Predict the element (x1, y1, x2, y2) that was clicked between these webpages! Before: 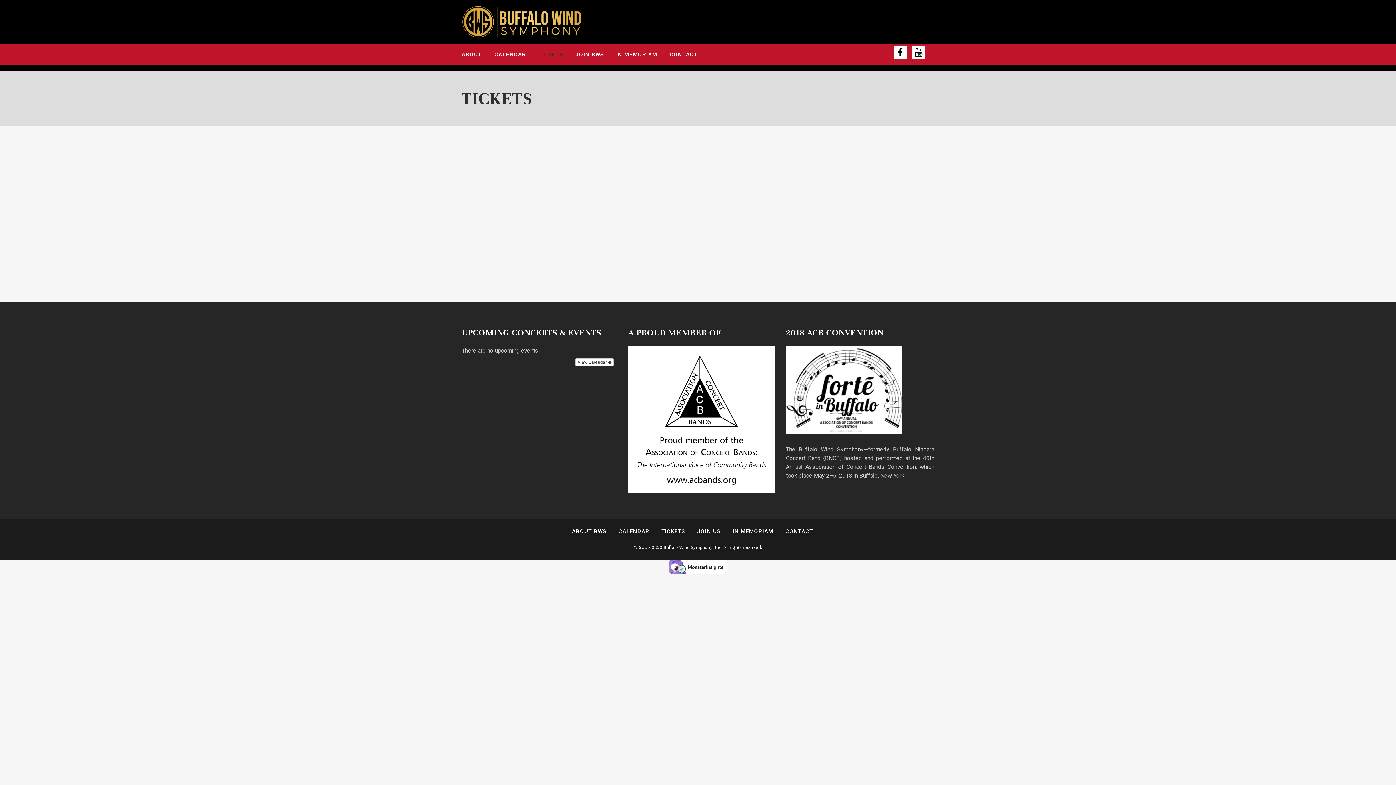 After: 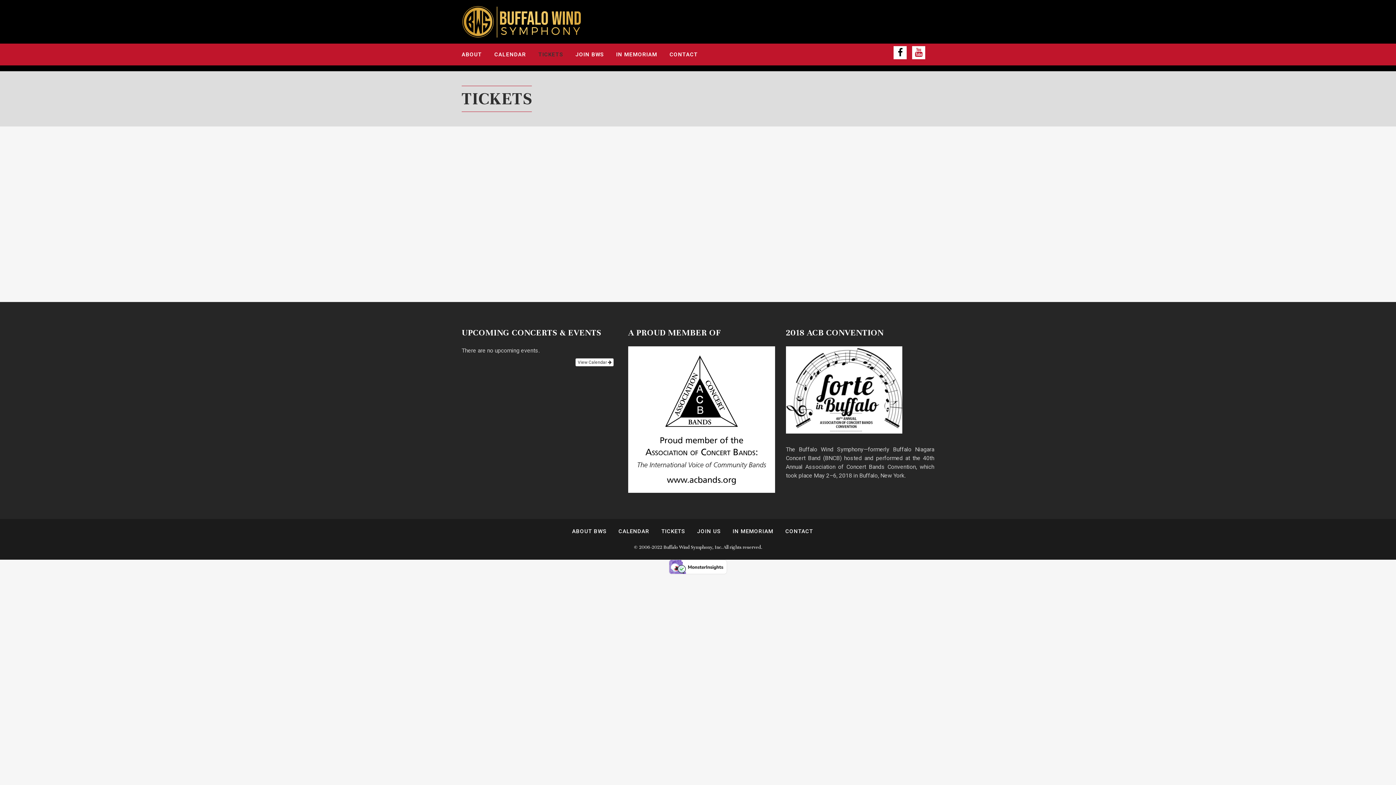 Action: bbox: (909, 48, 928, 55)